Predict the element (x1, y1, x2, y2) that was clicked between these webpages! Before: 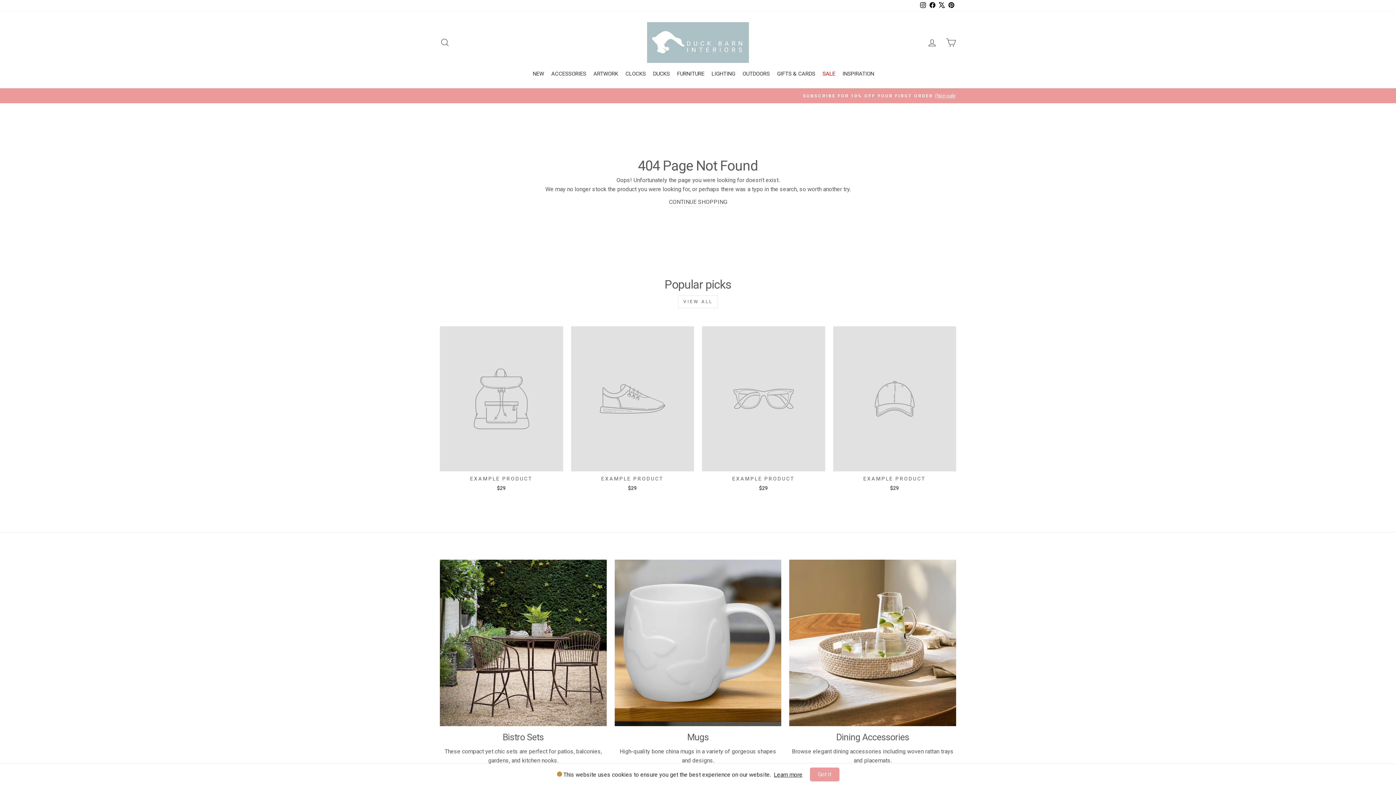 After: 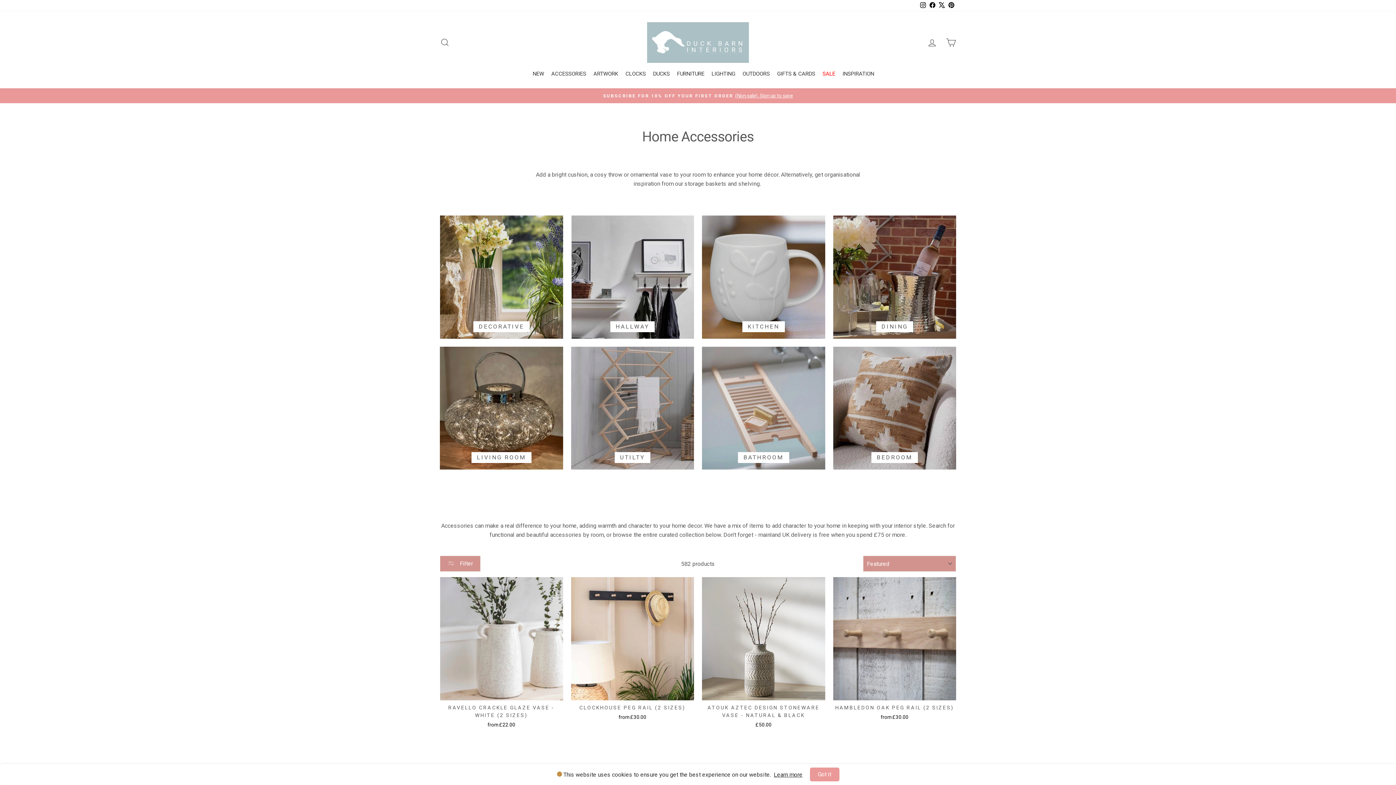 Action: label: ACCESSORIES bbox: (547, 66, 590, 81)